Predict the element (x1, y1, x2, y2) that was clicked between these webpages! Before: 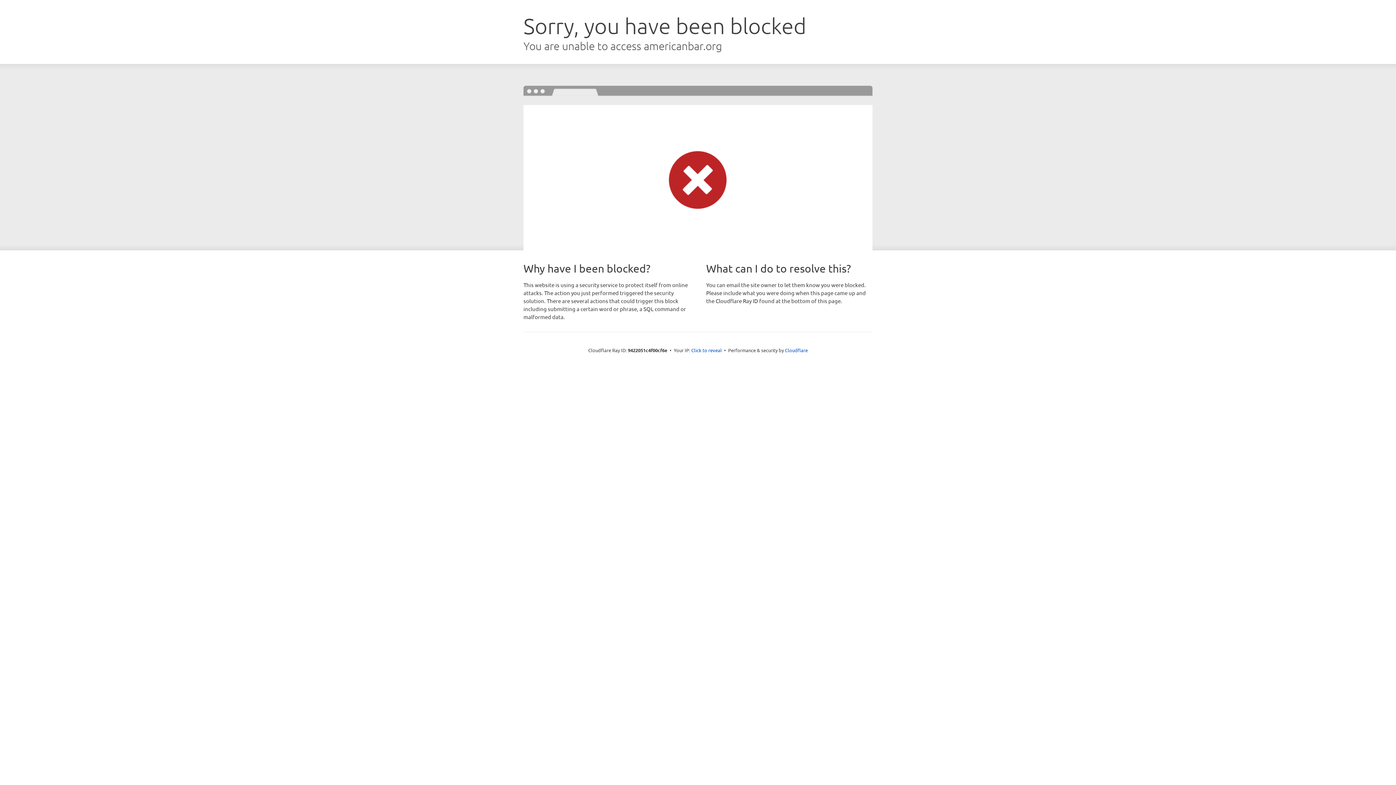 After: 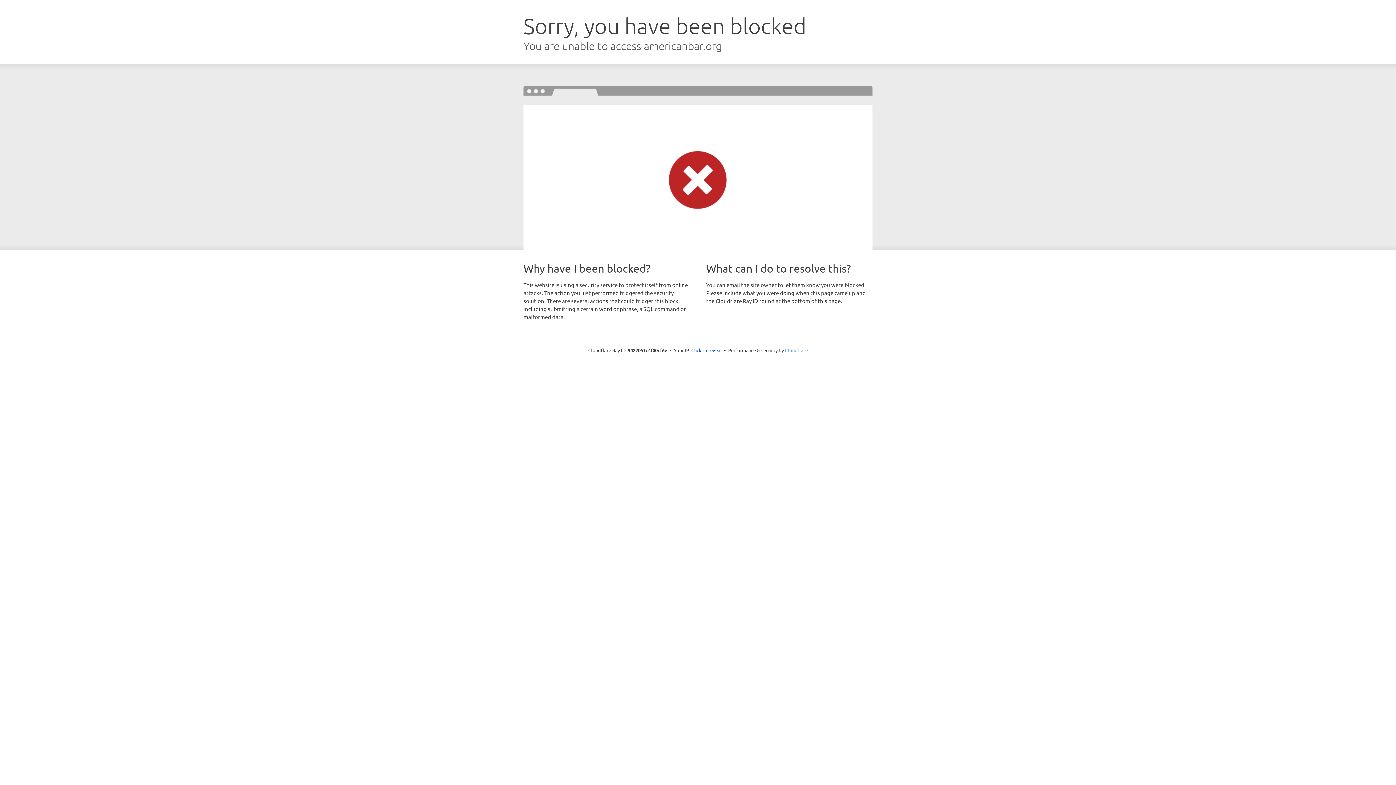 Action: bbox: (785, 347, 808, 353) label: Cloudflare